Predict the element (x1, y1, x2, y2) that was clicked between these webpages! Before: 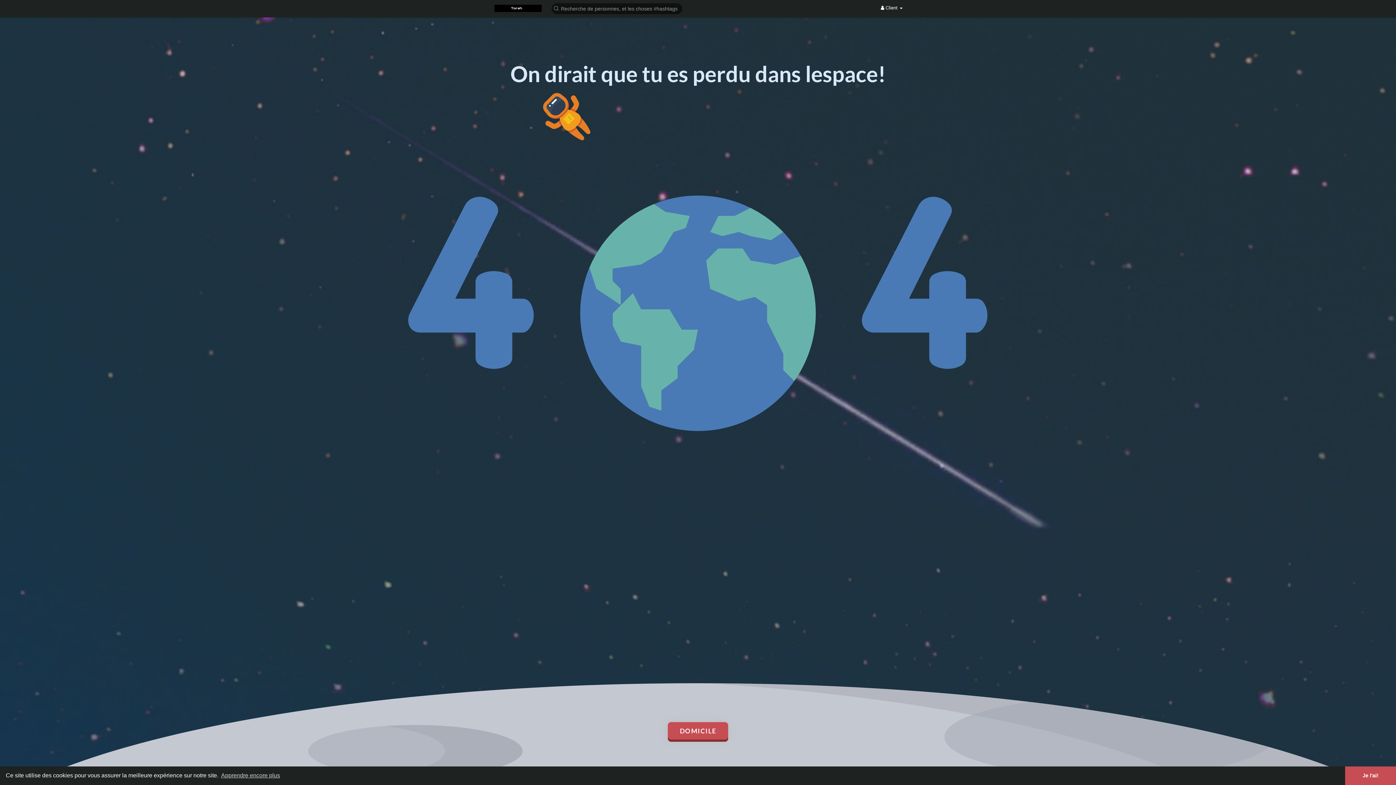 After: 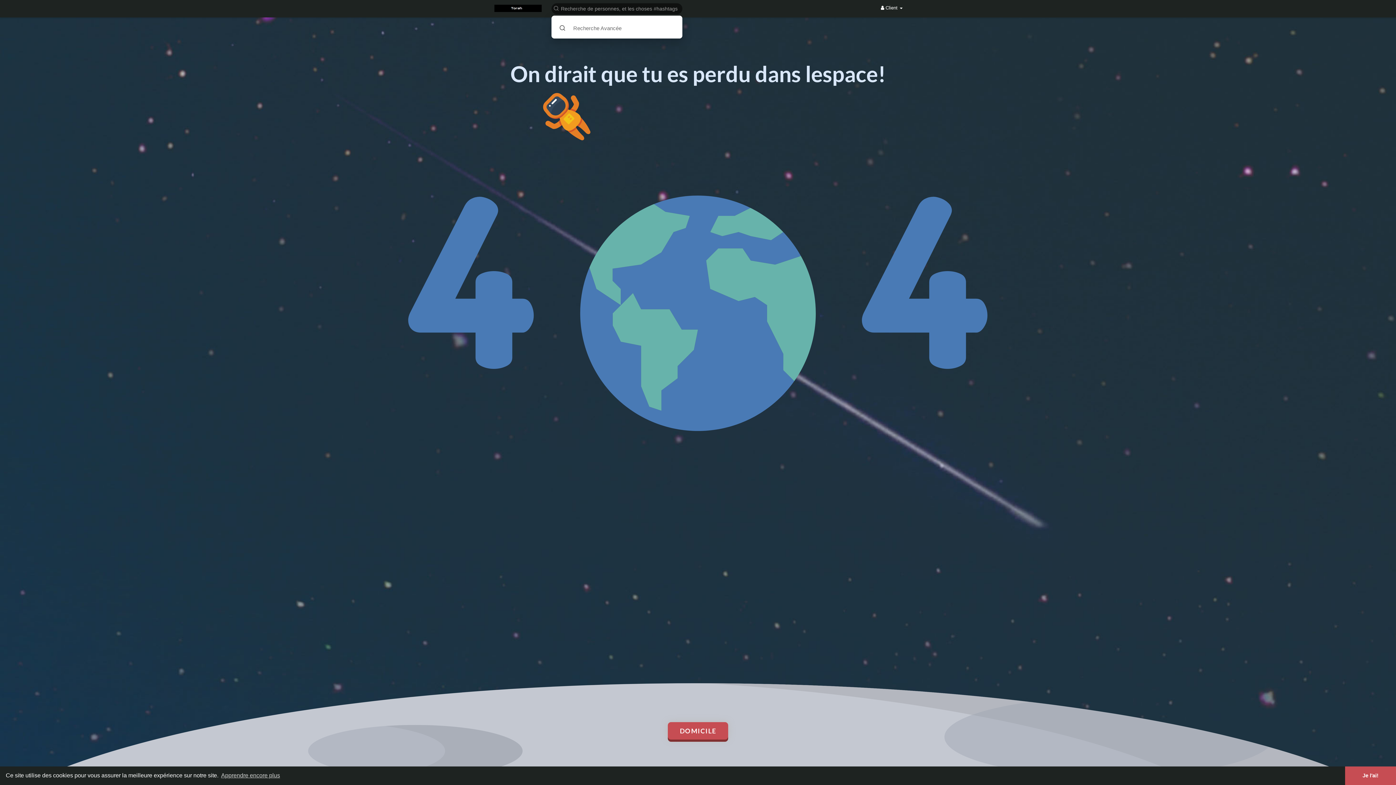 Action: bbox: (549, 2, 685, 14)